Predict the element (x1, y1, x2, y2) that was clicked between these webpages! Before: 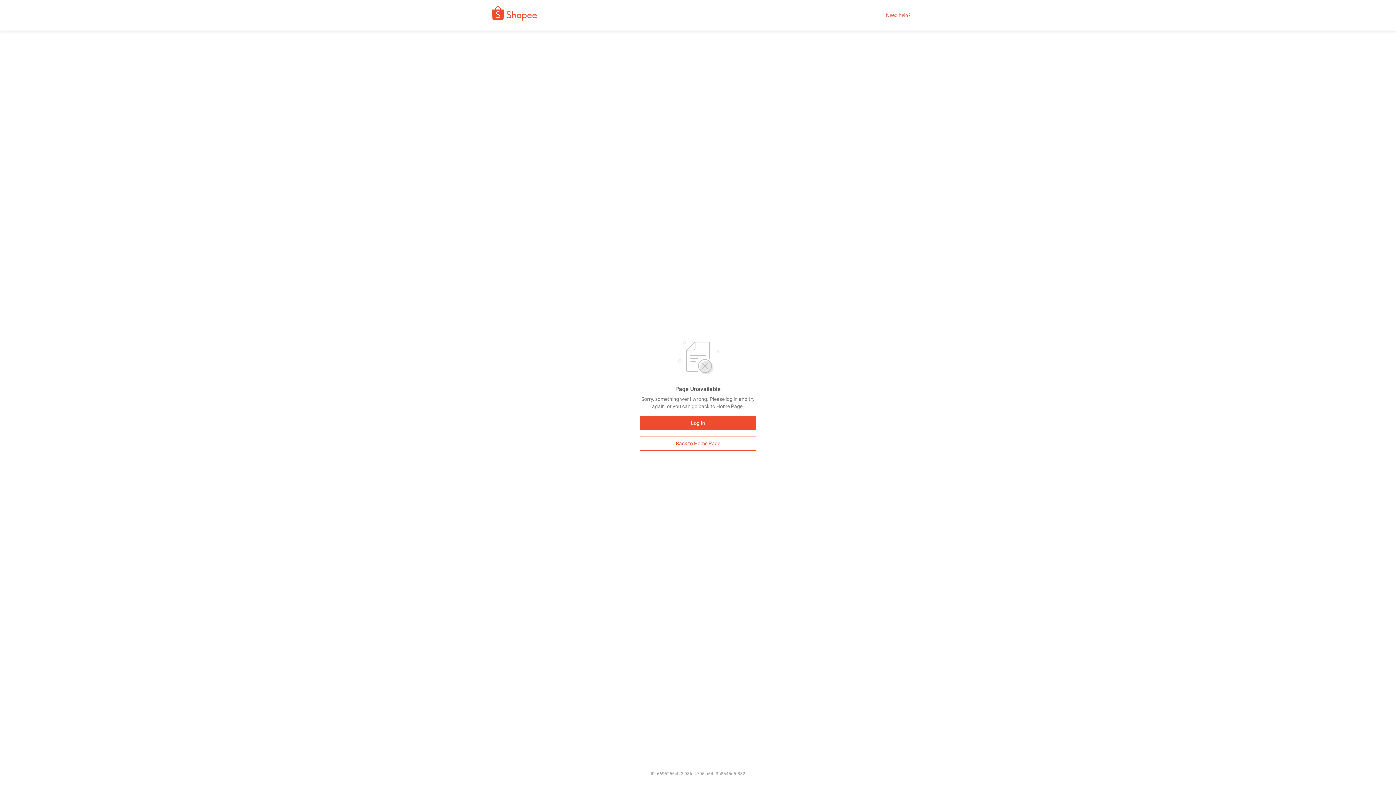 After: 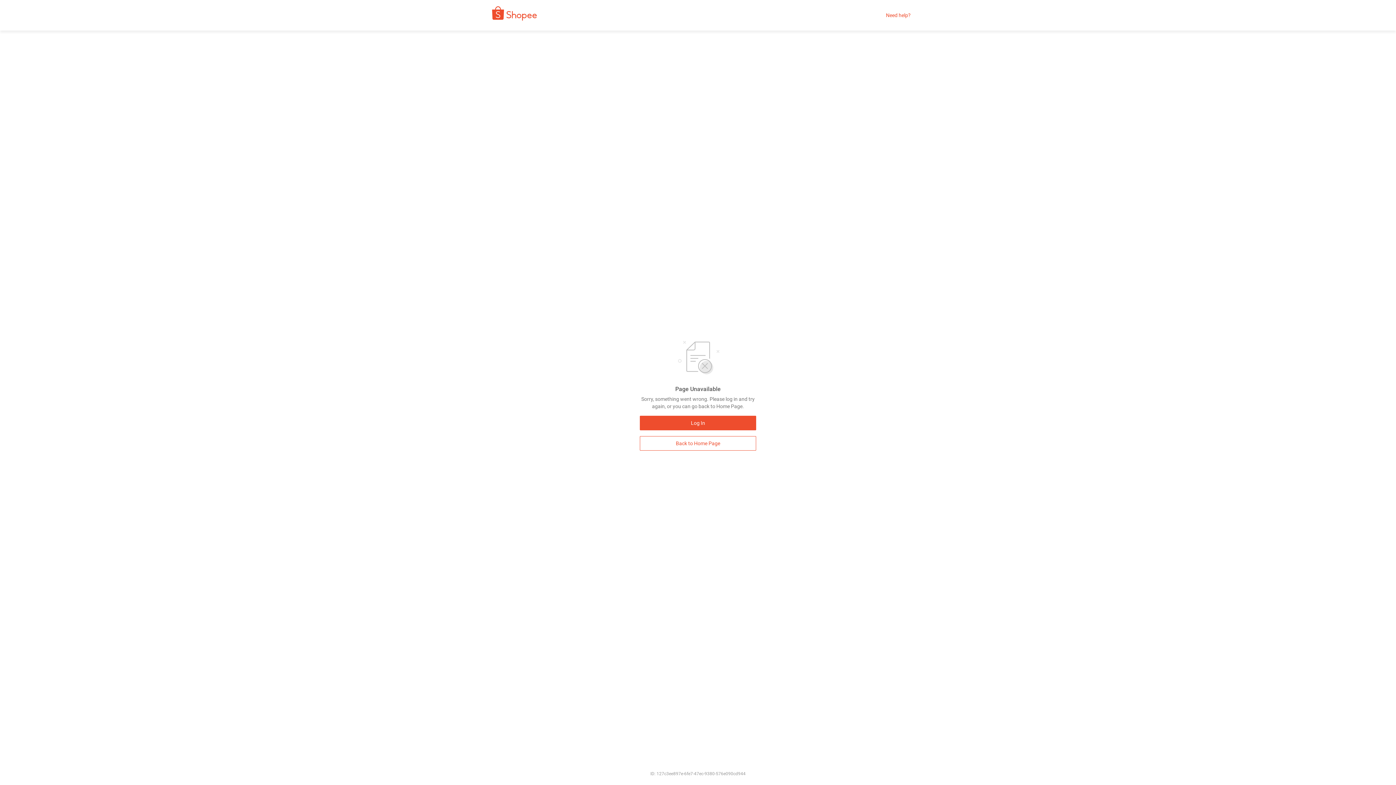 Action: bbox: (480, 9, 542, 21)